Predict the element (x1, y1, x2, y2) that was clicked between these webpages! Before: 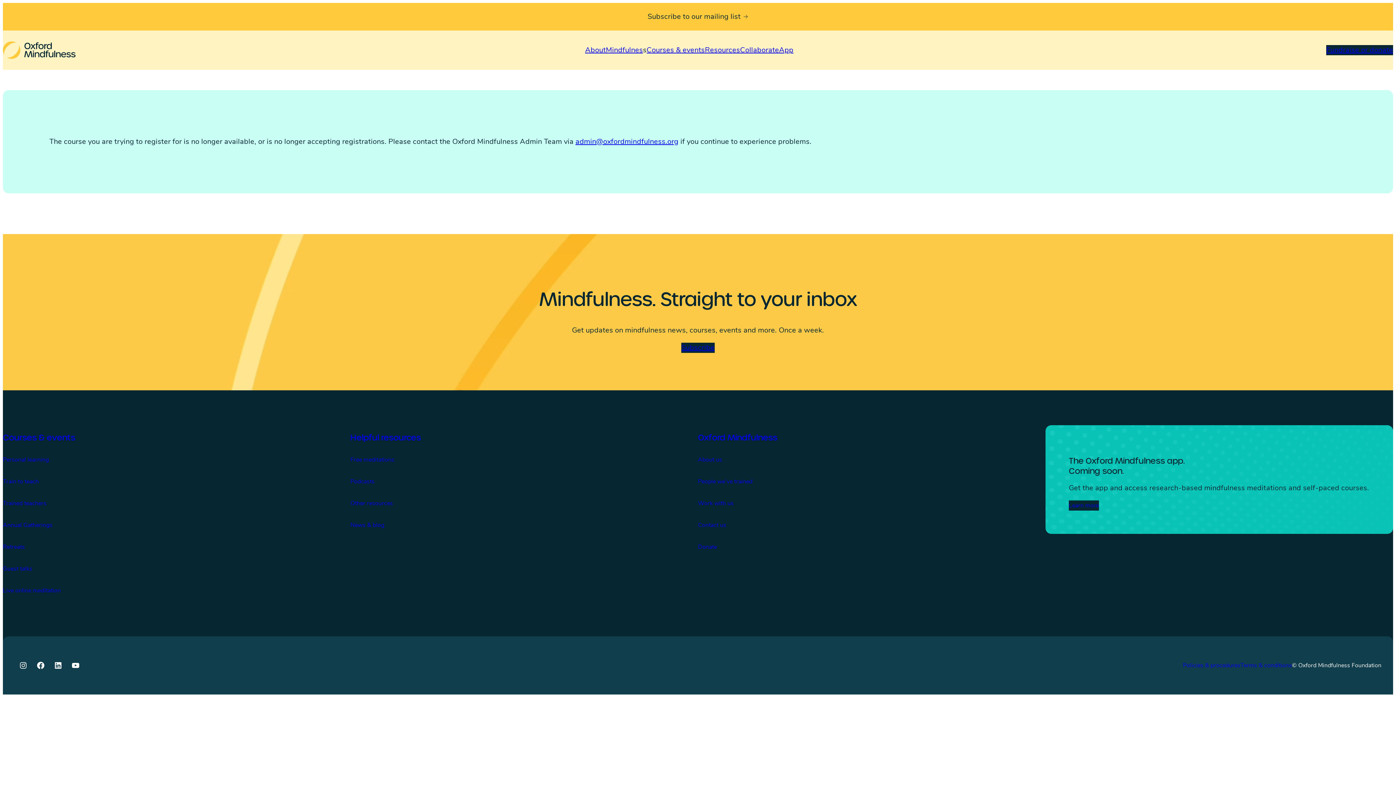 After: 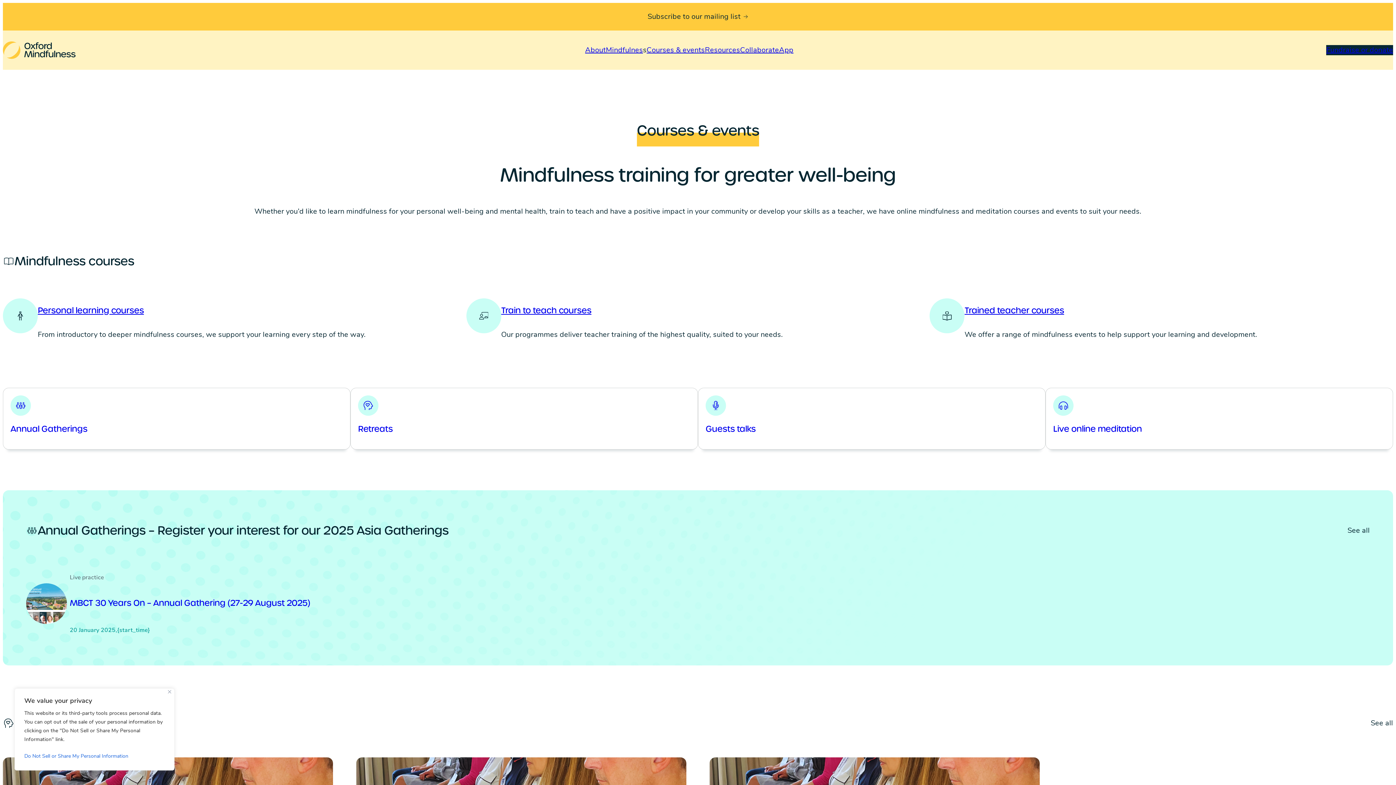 Action: label: Courses & events bbox: (646, 45, 705, 54)